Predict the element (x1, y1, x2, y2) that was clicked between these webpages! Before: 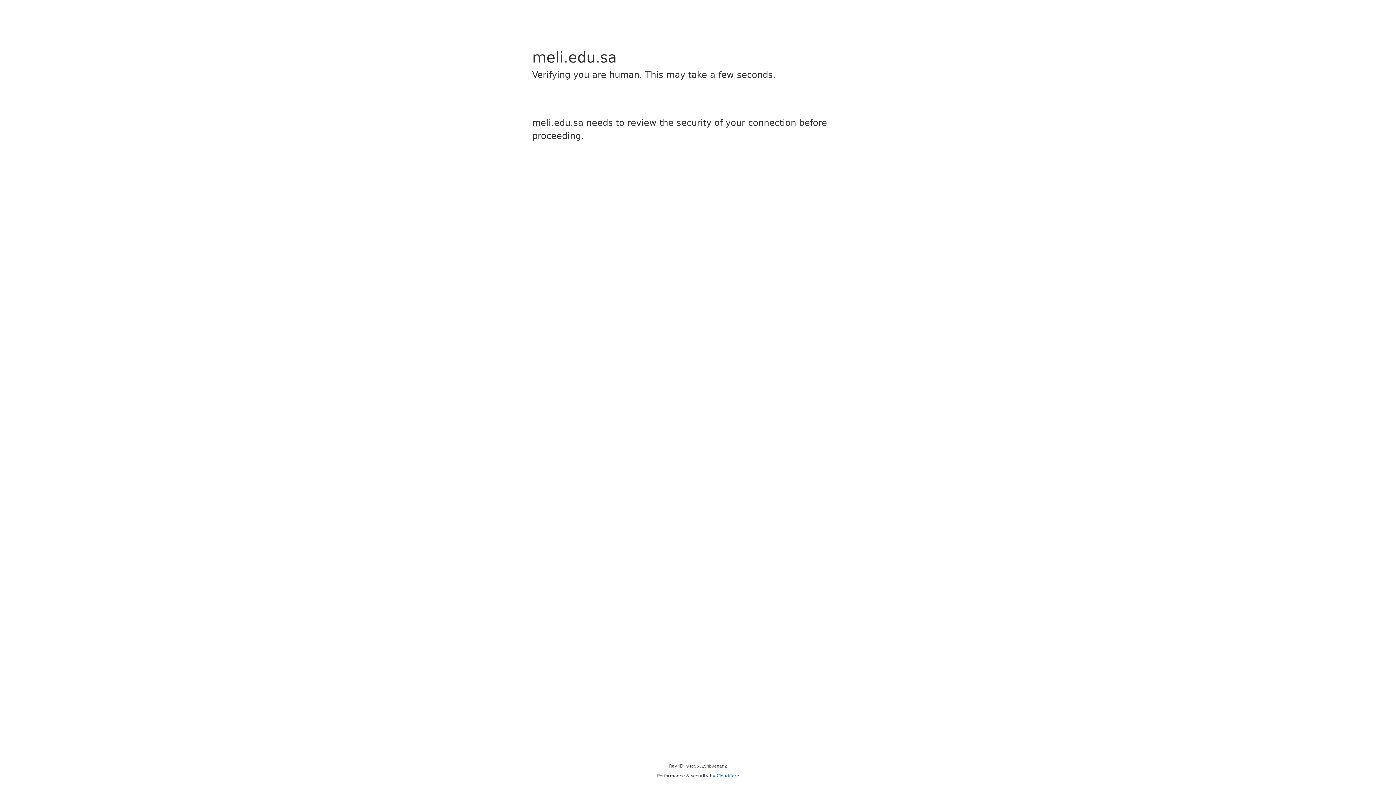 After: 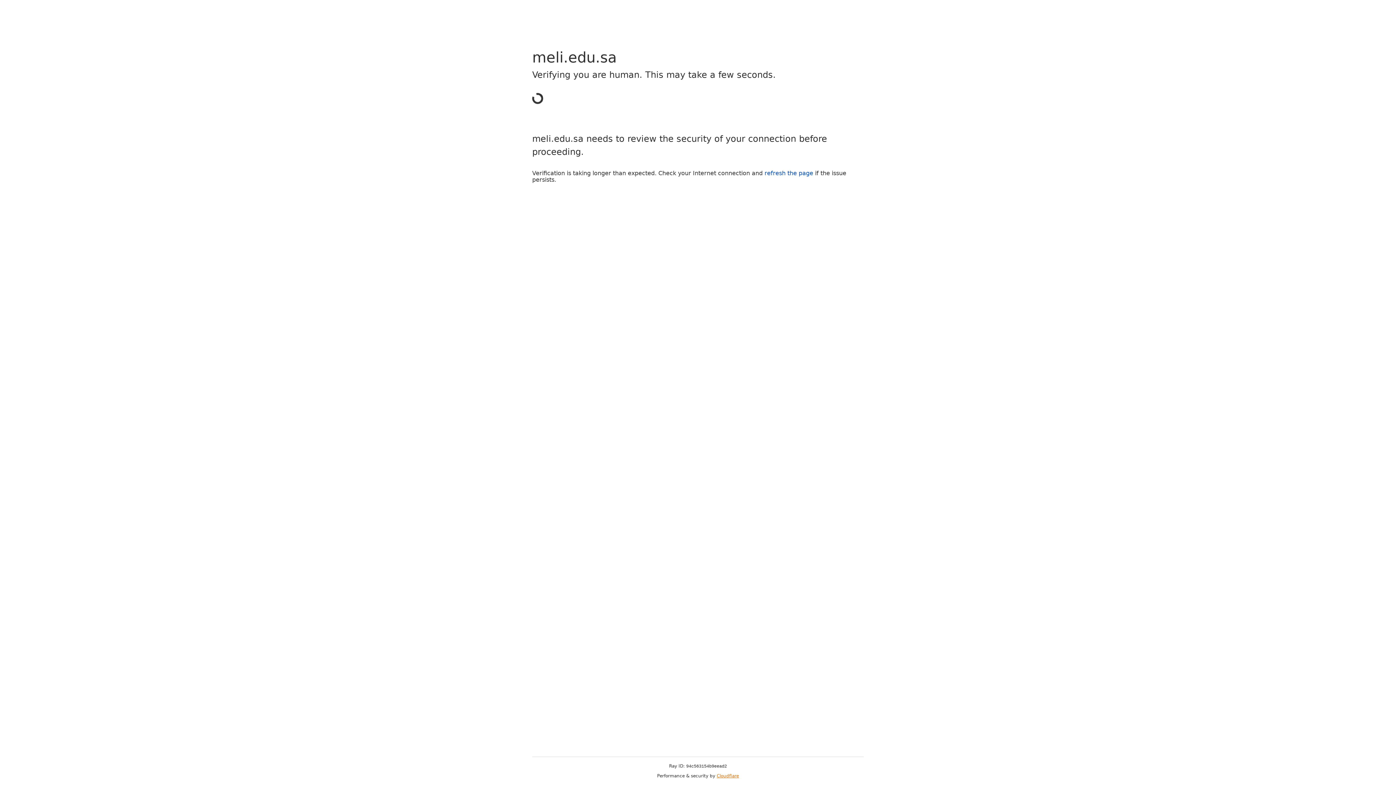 Action: label: Cloudflare bbox: (716, 773, 739, 778)